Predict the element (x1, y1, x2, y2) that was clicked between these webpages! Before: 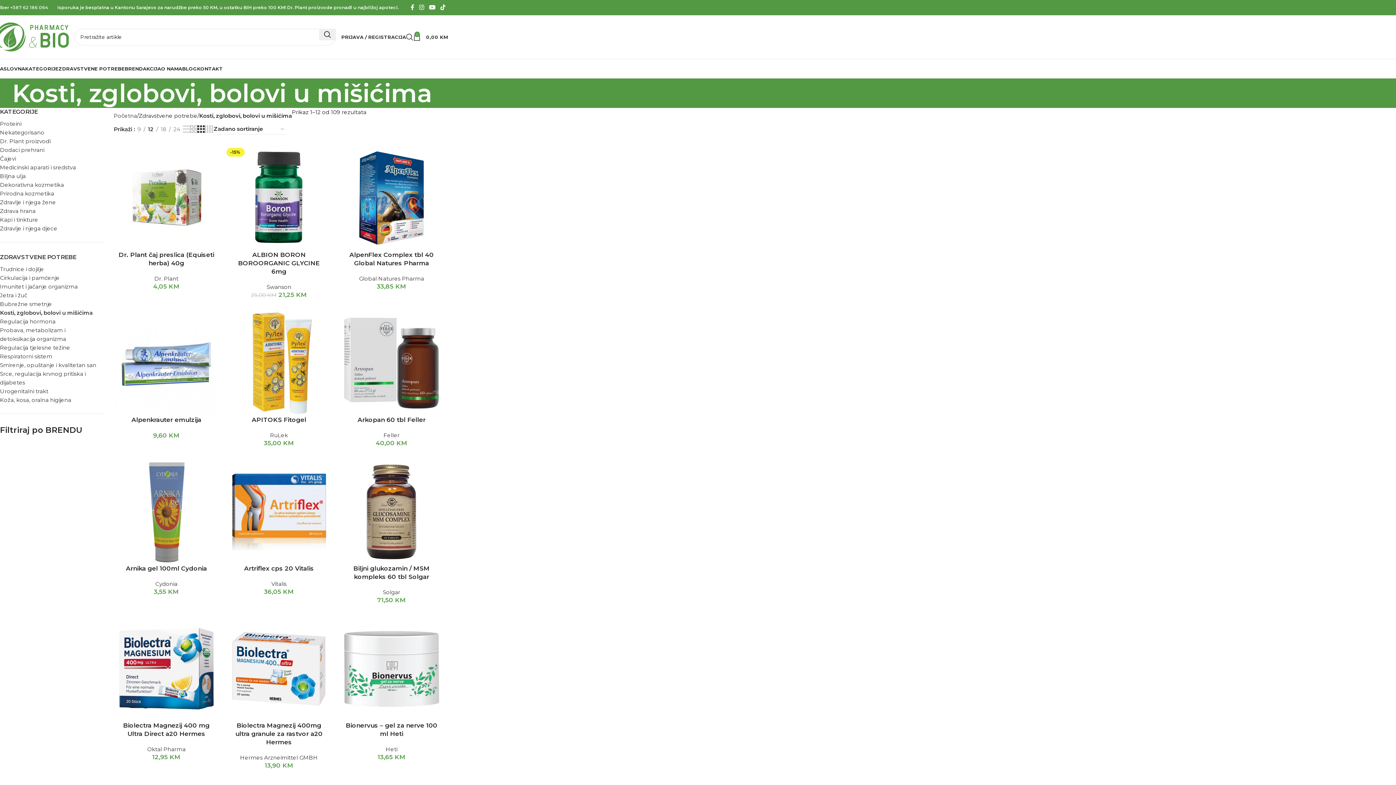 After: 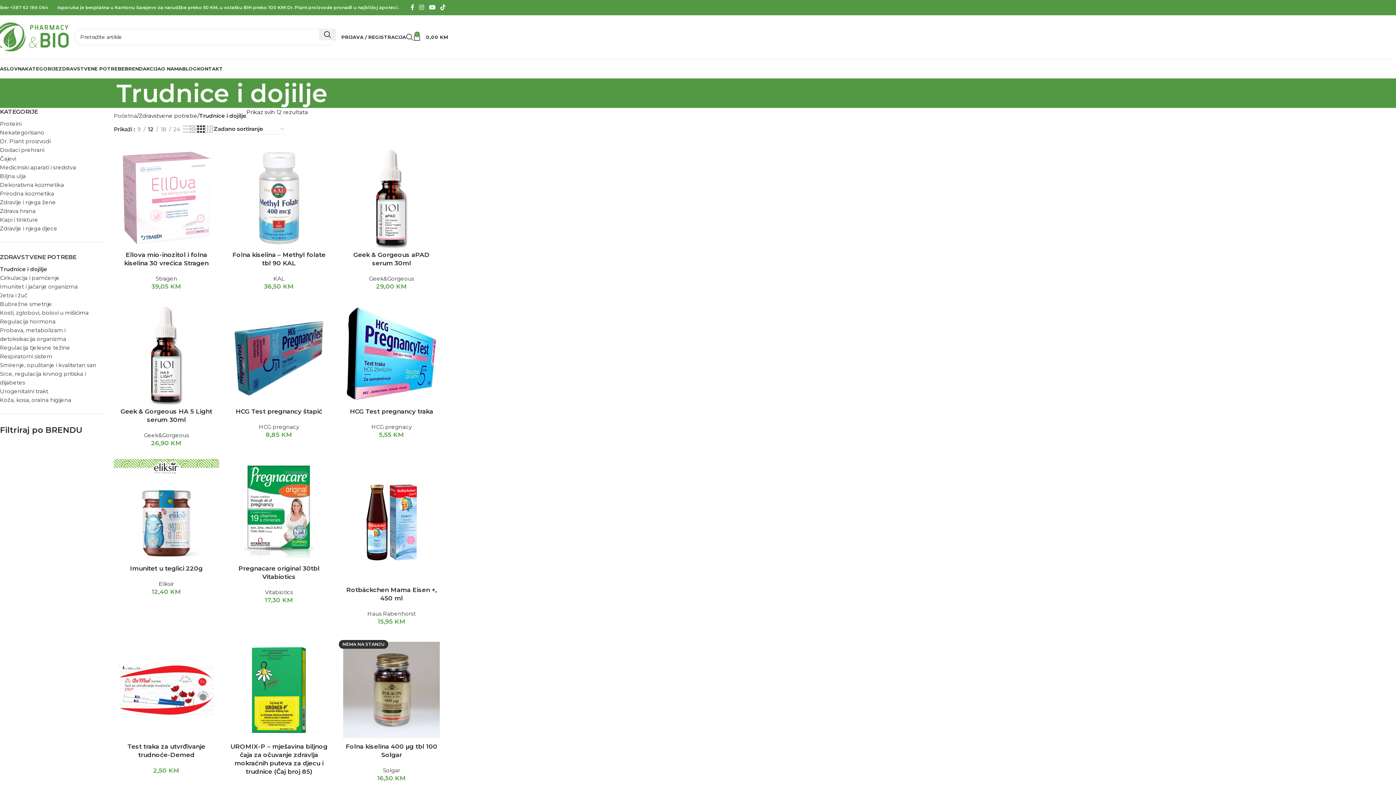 Action: label: Trudnice i dojilje bbox: (0, 265, 102, 273)